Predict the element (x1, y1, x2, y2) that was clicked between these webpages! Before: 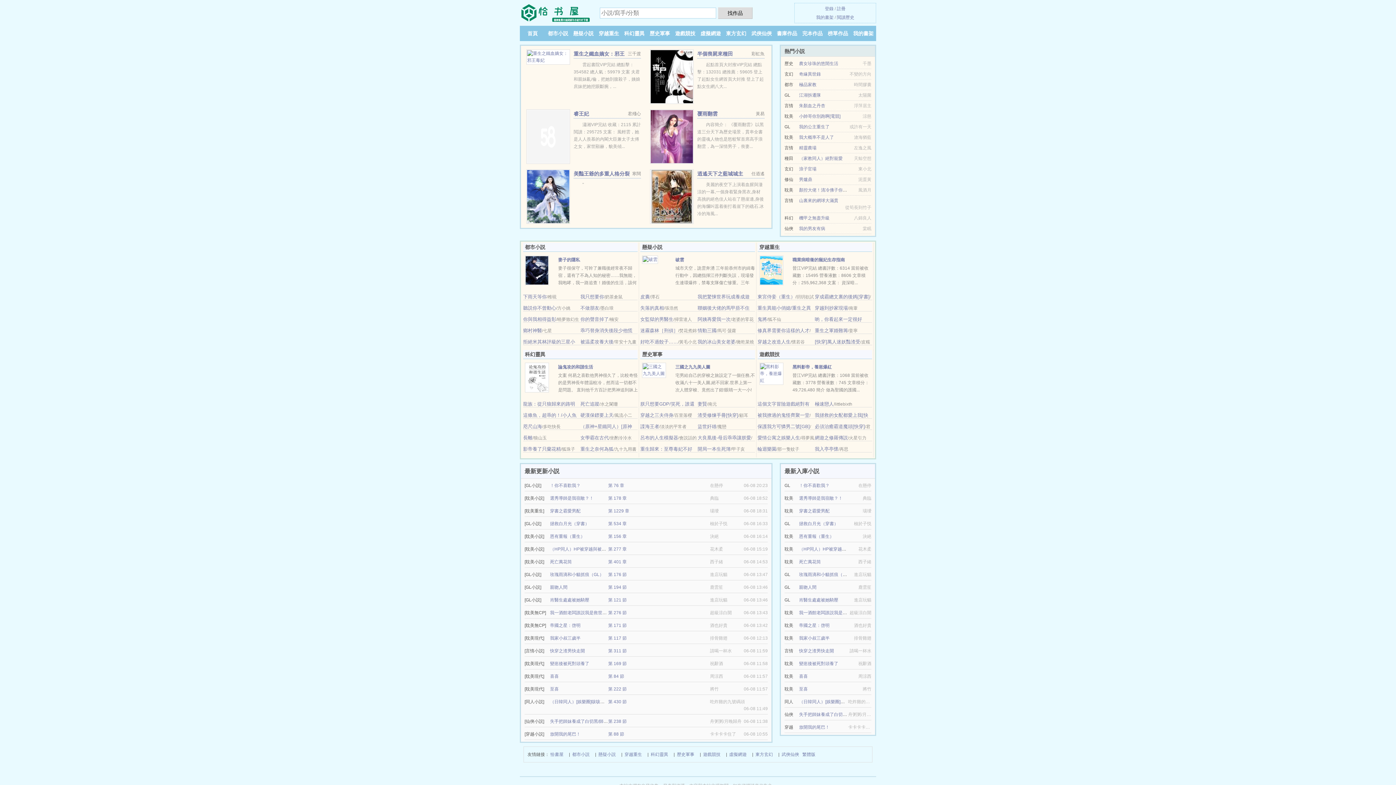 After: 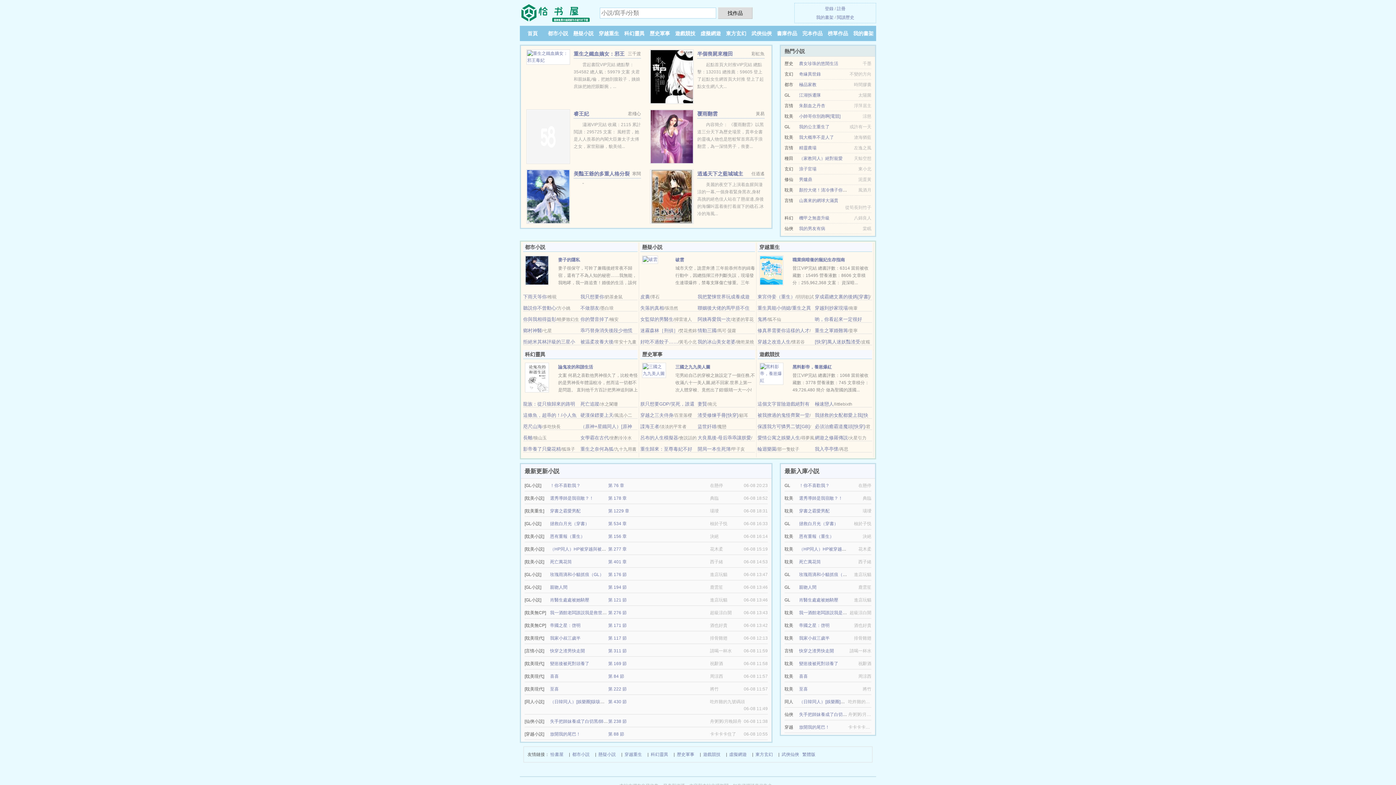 Action: label: 愛情公寓之娛樂人生 bbox: (757, 435, 800, 440)